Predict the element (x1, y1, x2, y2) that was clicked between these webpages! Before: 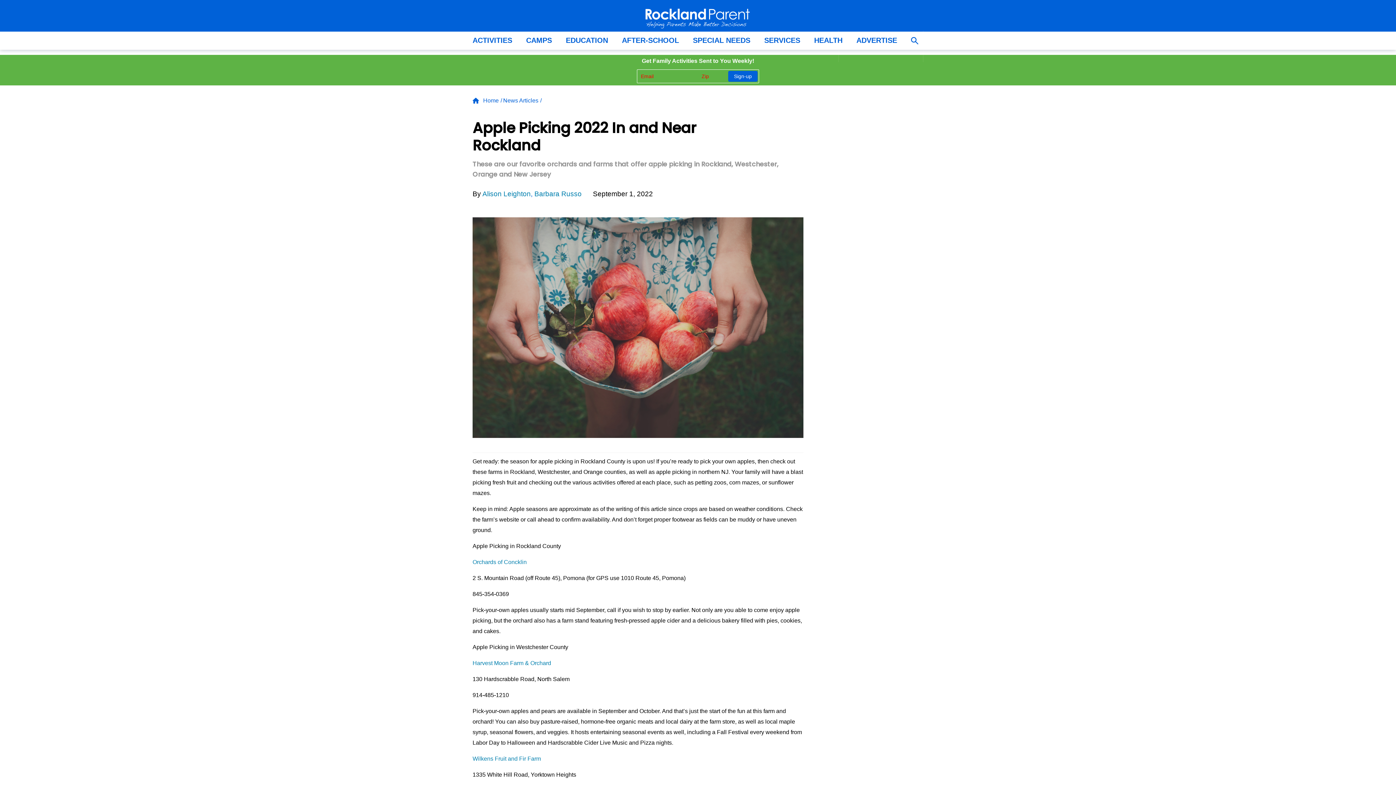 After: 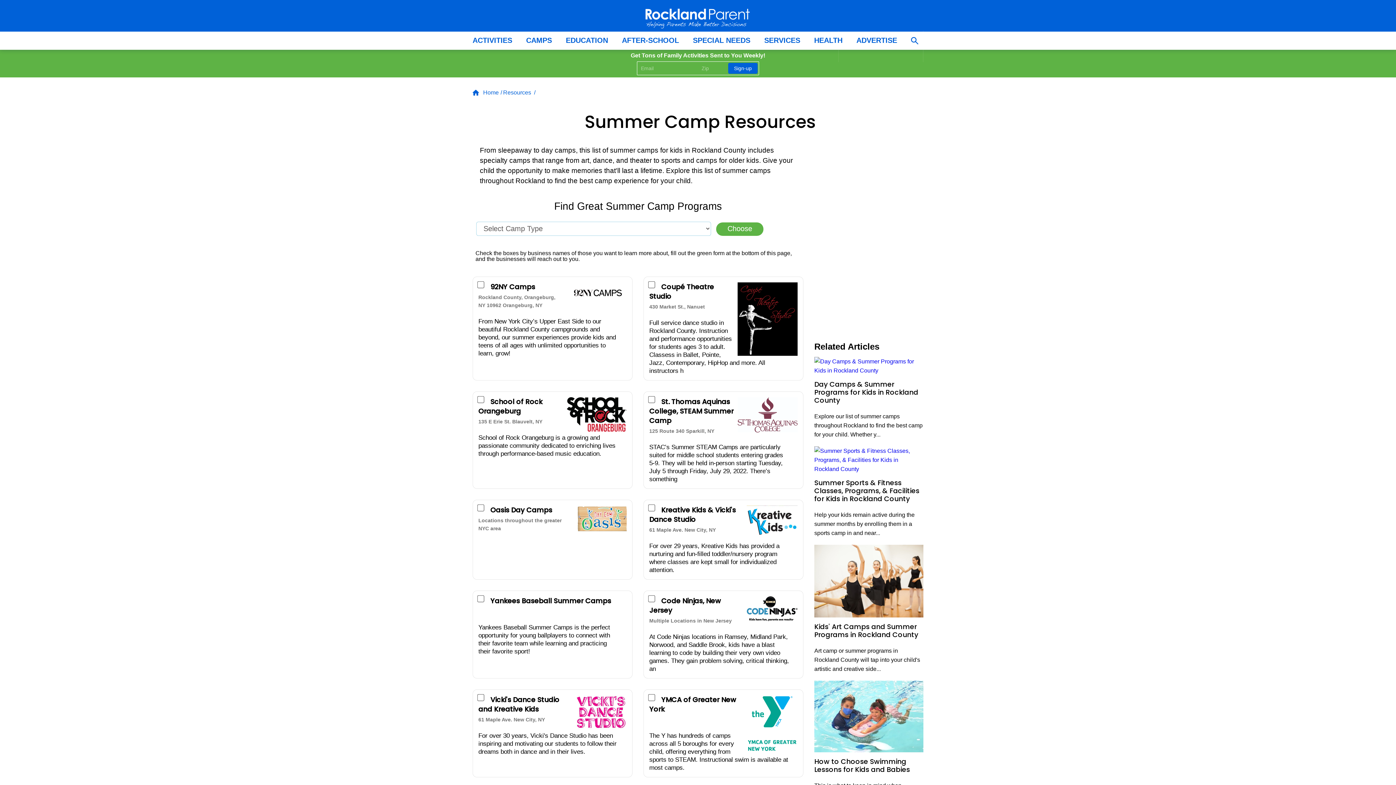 Action: bbox: (526, 31, 552, 49) label: CAMPS